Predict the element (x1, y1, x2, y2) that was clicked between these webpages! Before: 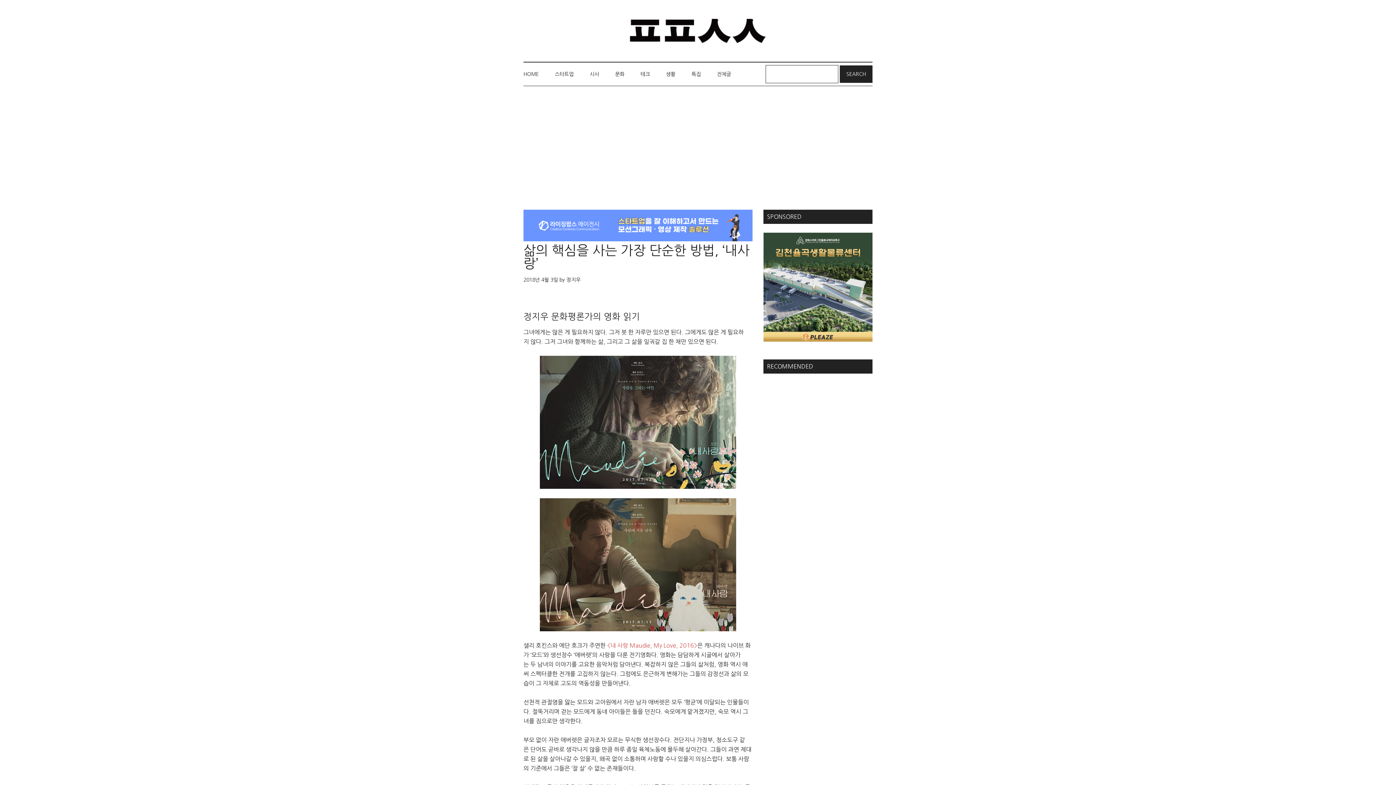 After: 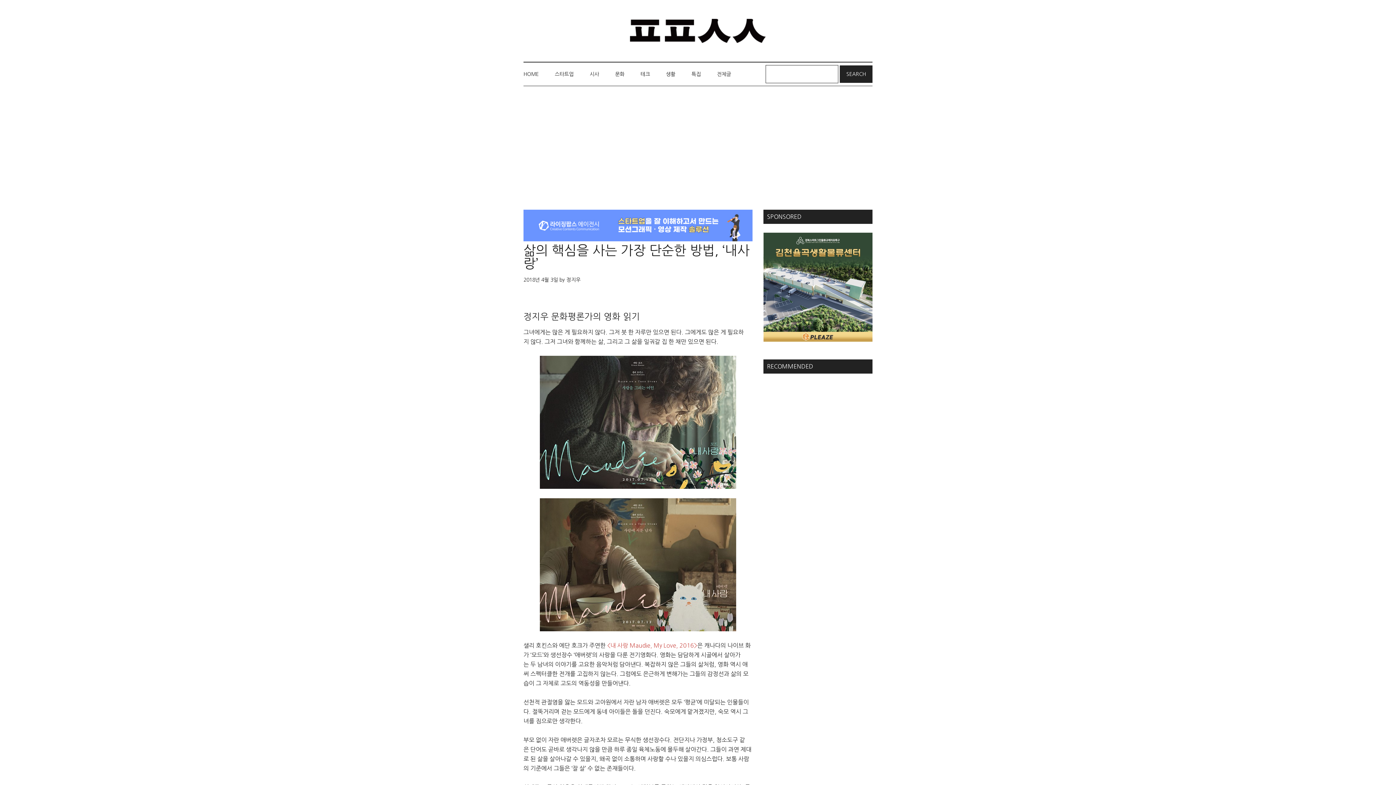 Action: bbox: (523, 236, 752, 242)